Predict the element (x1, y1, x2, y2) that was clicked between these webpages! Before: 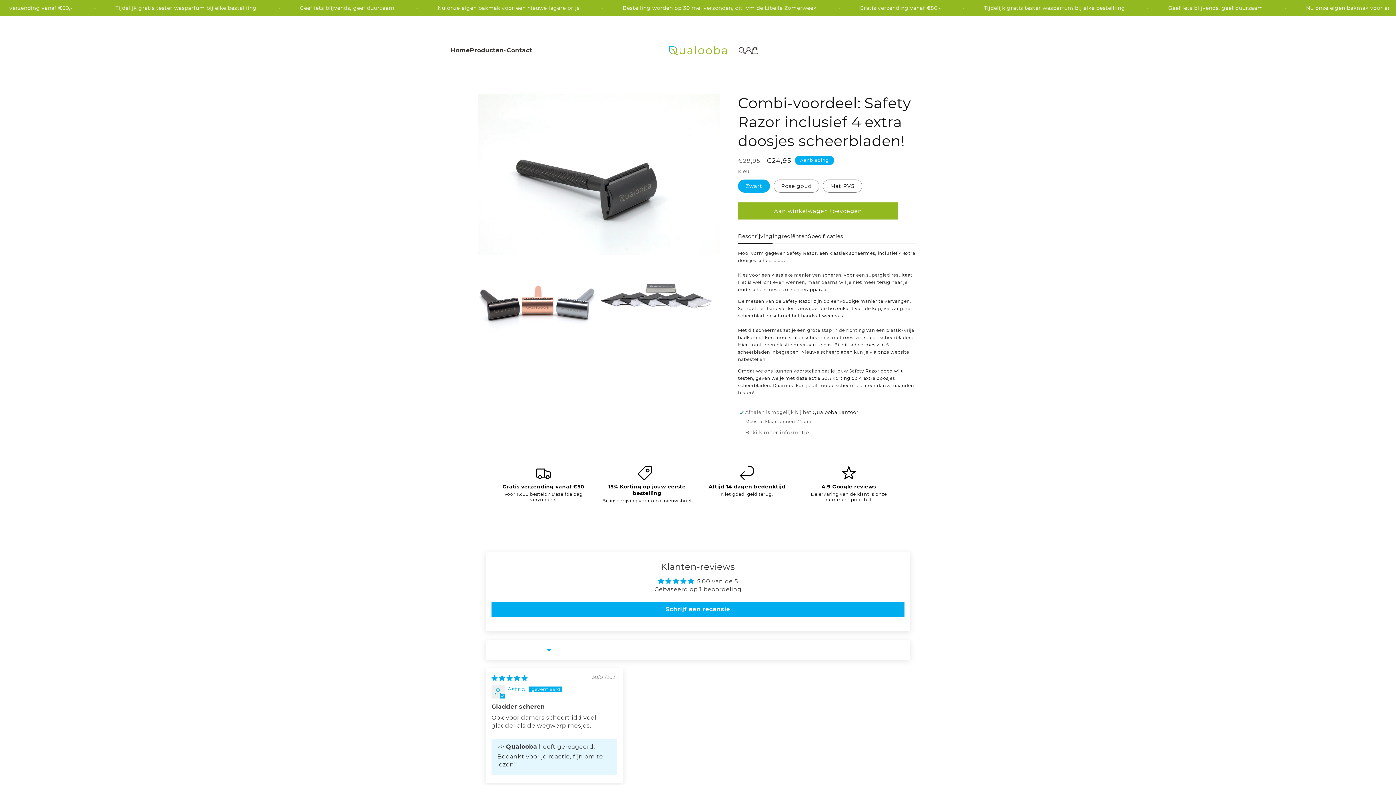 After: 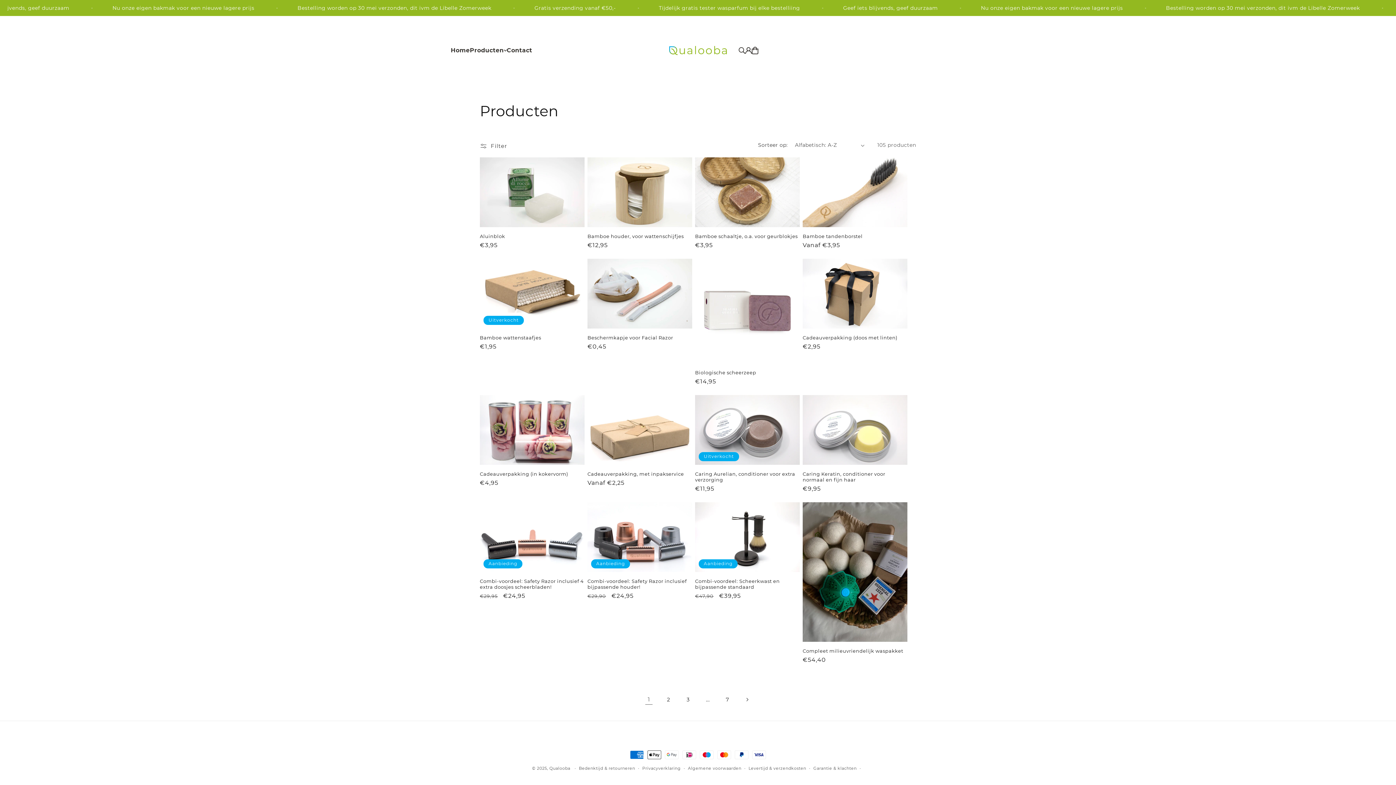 Action: bbox: (469, 46, 503, 54) label: Producten